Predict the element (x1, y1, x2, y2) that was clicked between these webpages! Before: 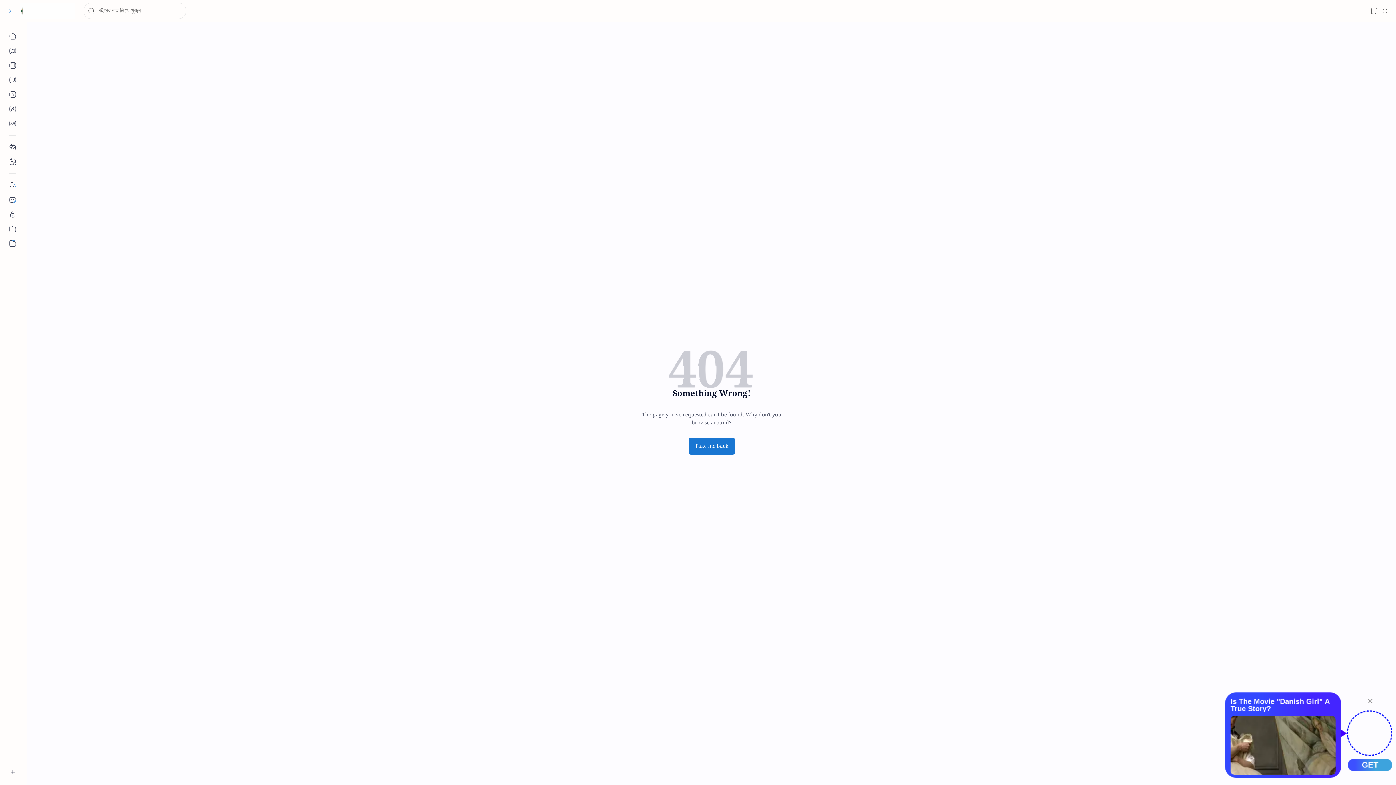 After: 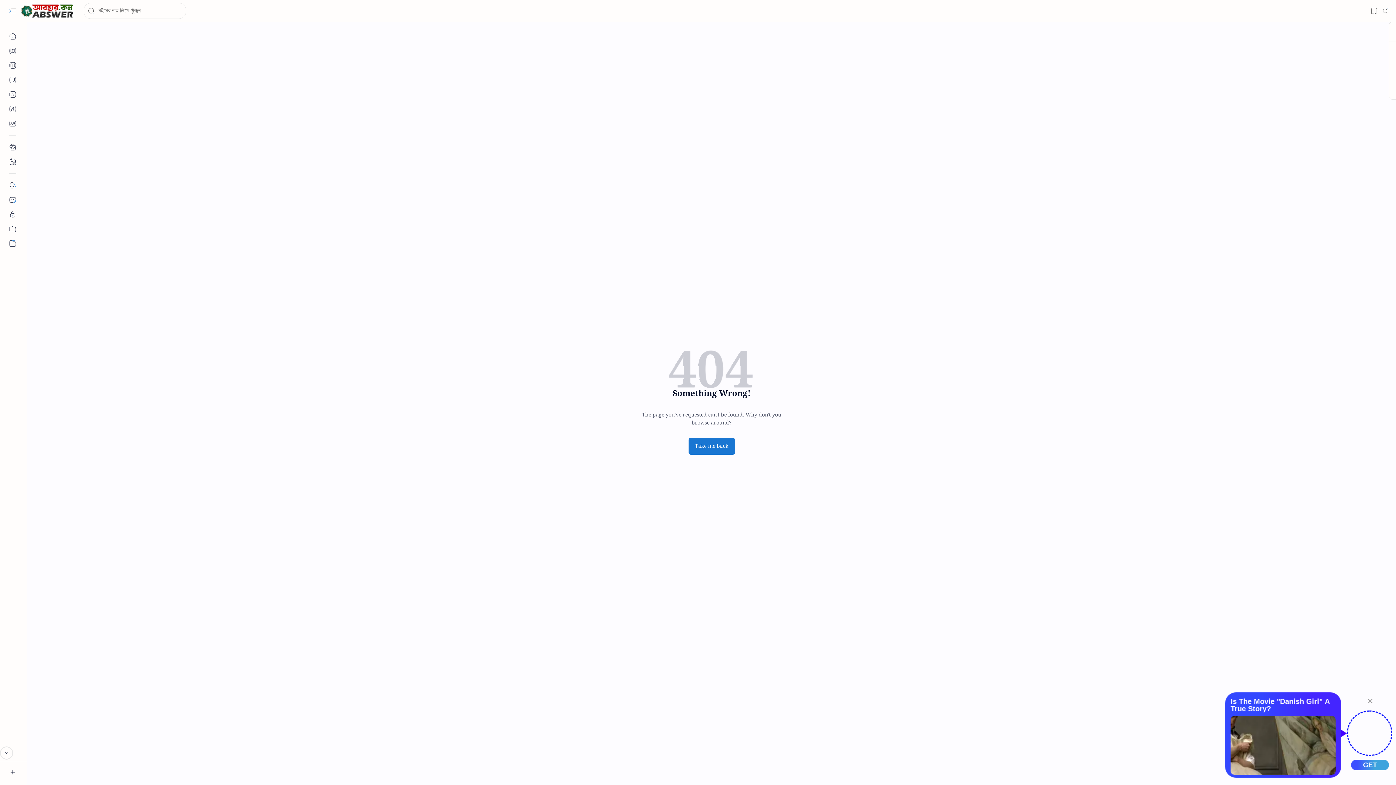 Action: label: Bookmark bbox: (1369, 5, 1380, 16)